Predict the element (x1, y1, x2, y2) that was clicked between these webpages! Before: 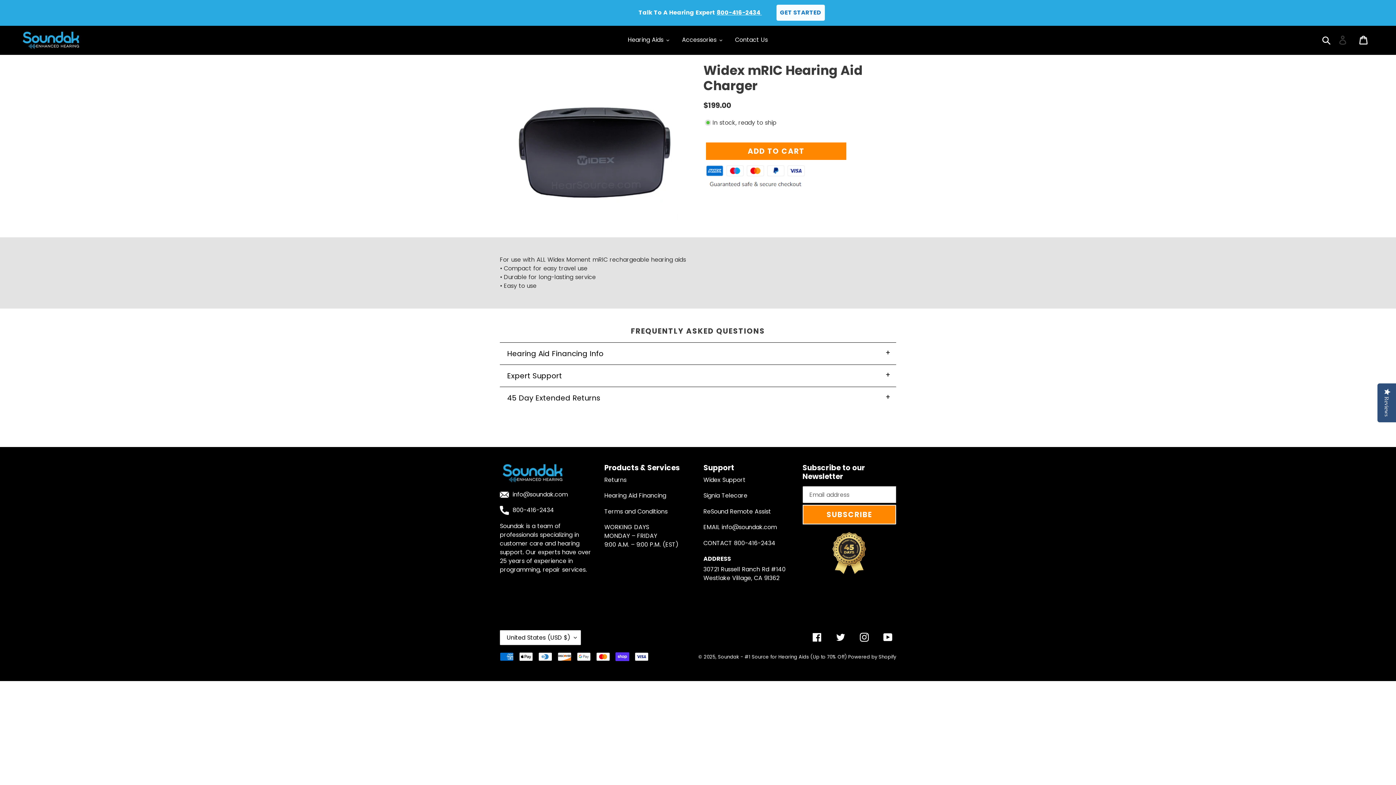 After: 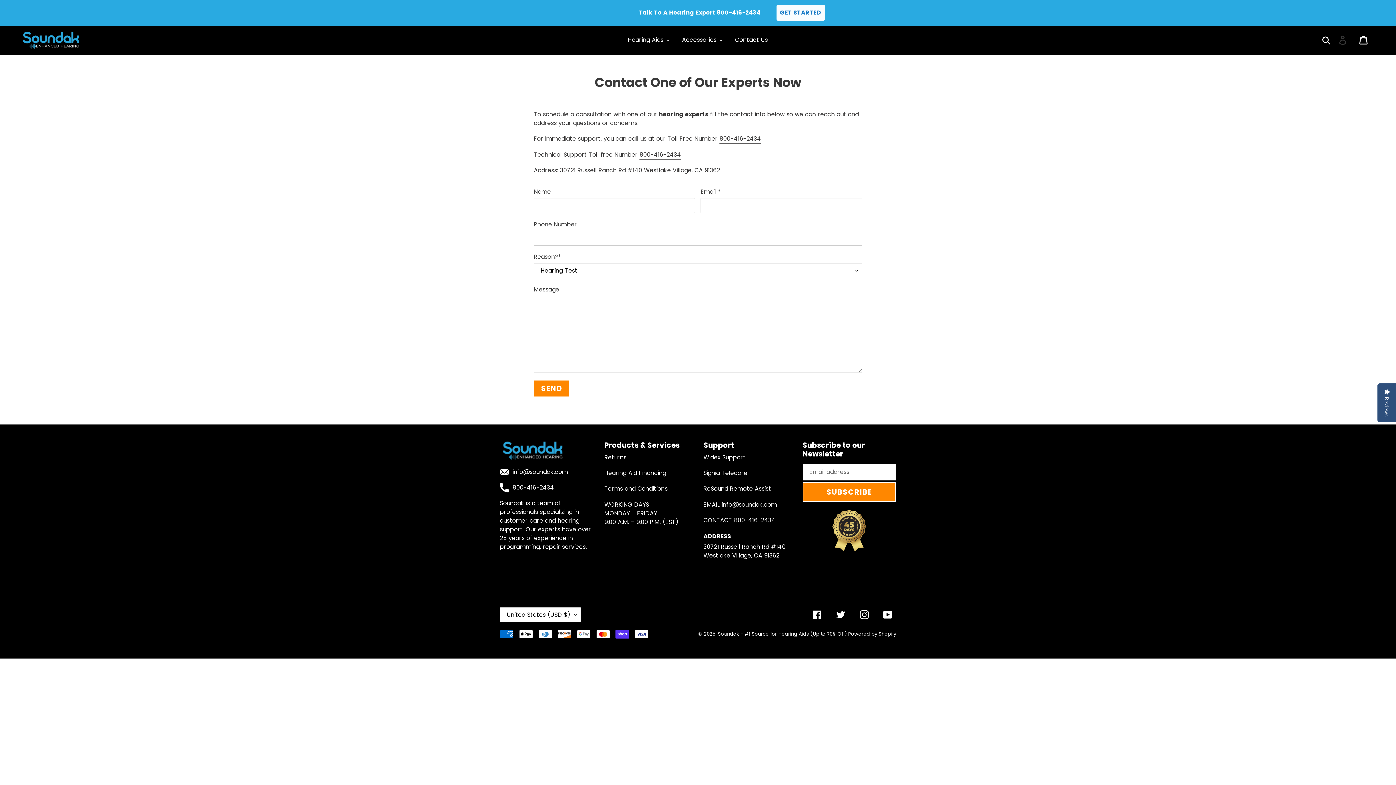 Action: bbox: (731, 34, 771, 45) label: Contact Us